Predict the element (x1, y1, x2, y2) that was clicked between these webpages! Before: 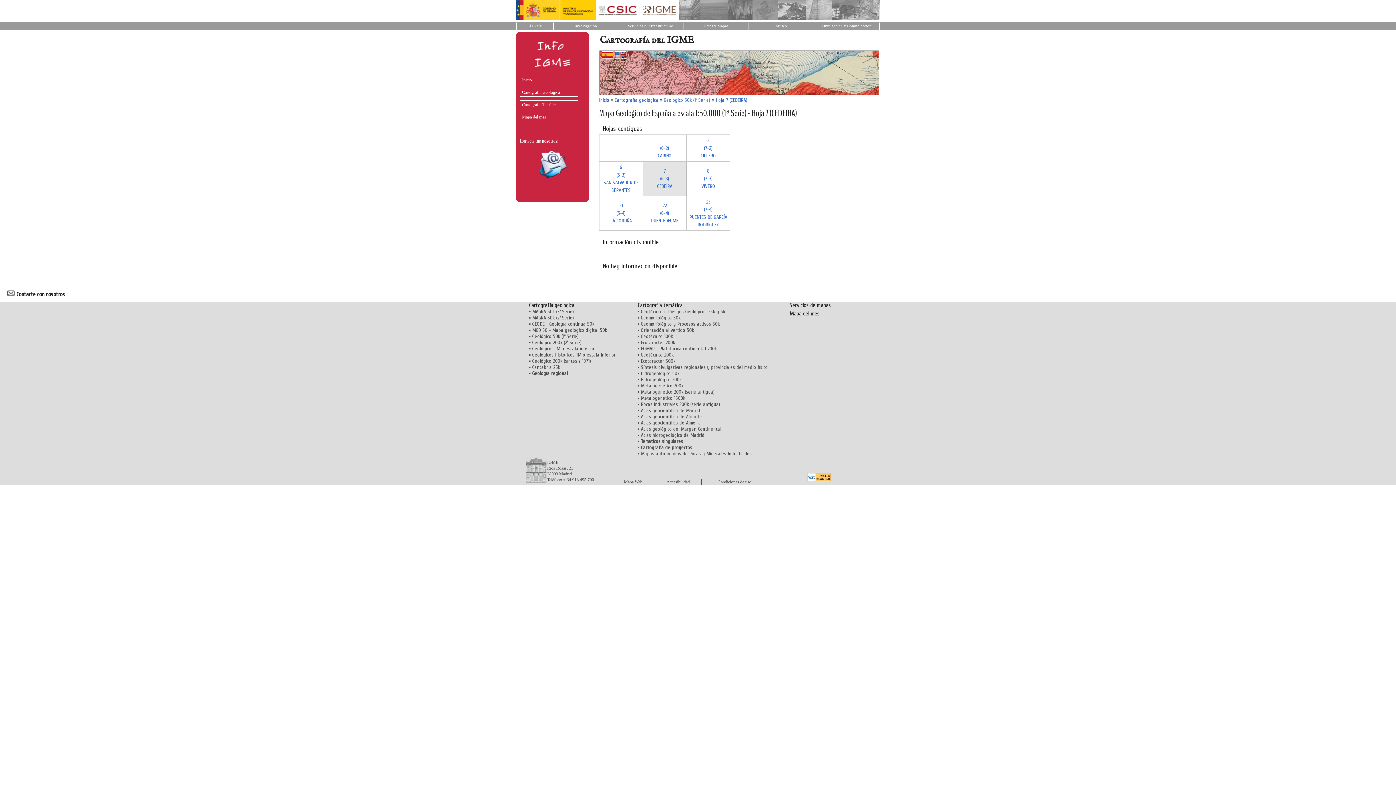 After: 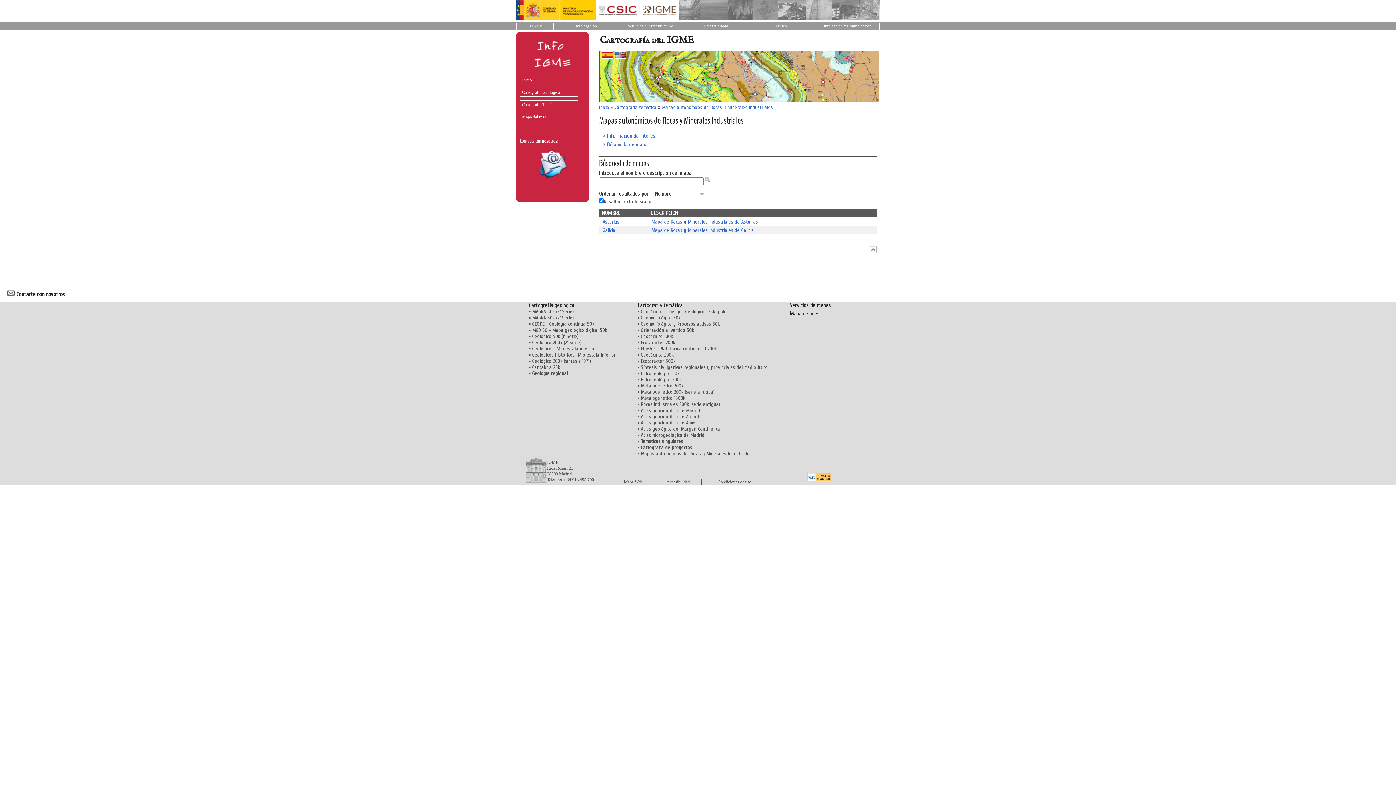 Action: bbox: (641, 450, 752, 457) label: Mapas autonómicos de Rocas y Minerales Industriales